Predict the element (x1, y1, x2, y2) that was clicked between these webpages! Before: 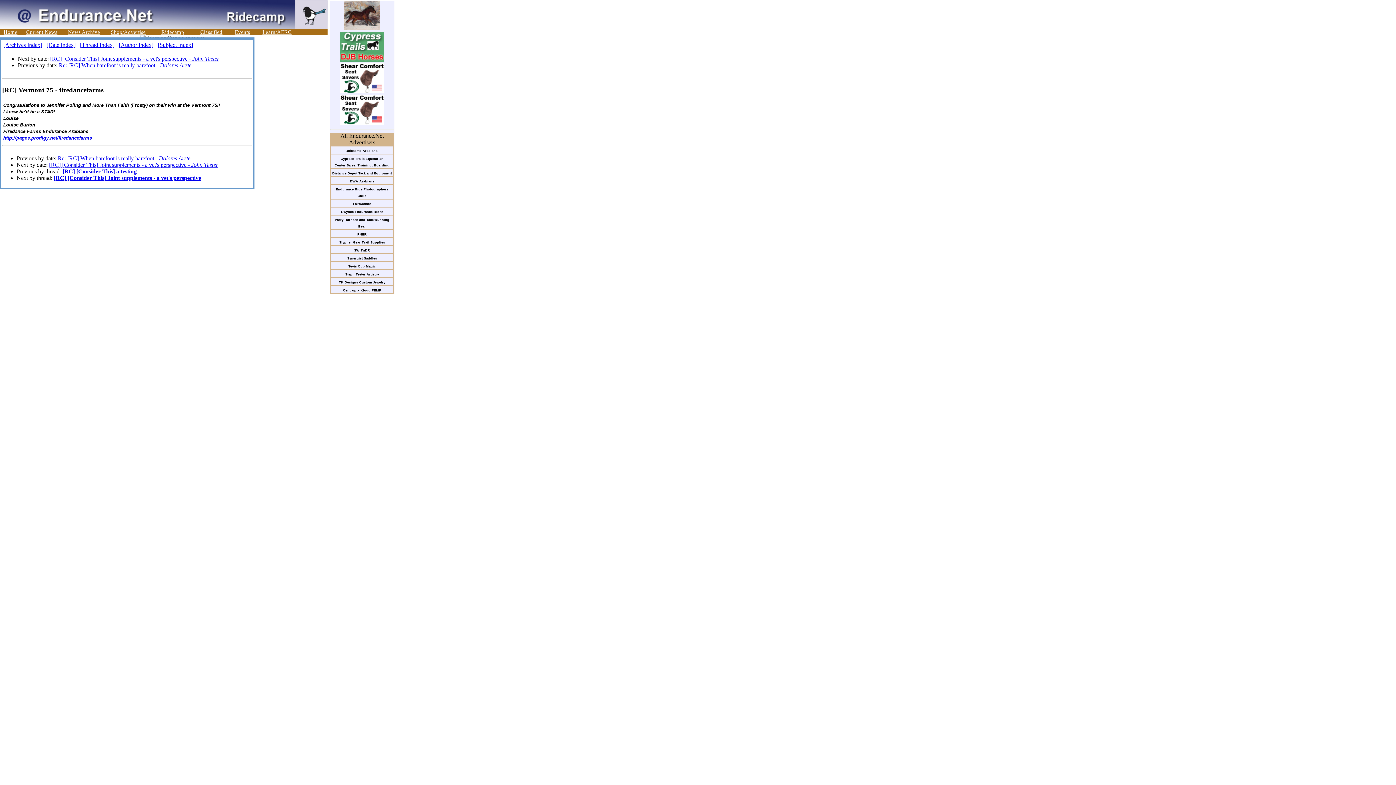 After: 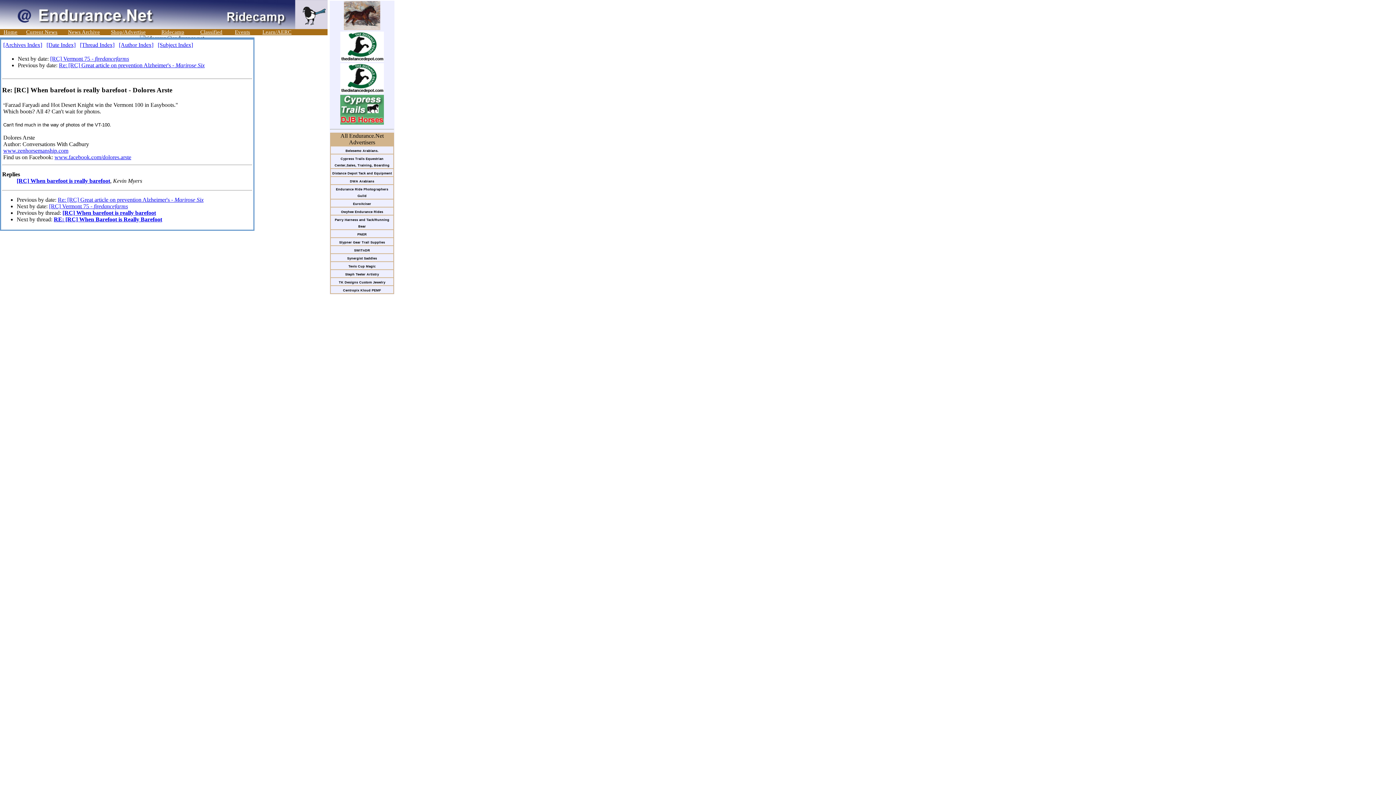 Action: bbox: (58, 62, 191, 68) label: Re: [RC] When barefoot is really barefoot - Dolores Arste